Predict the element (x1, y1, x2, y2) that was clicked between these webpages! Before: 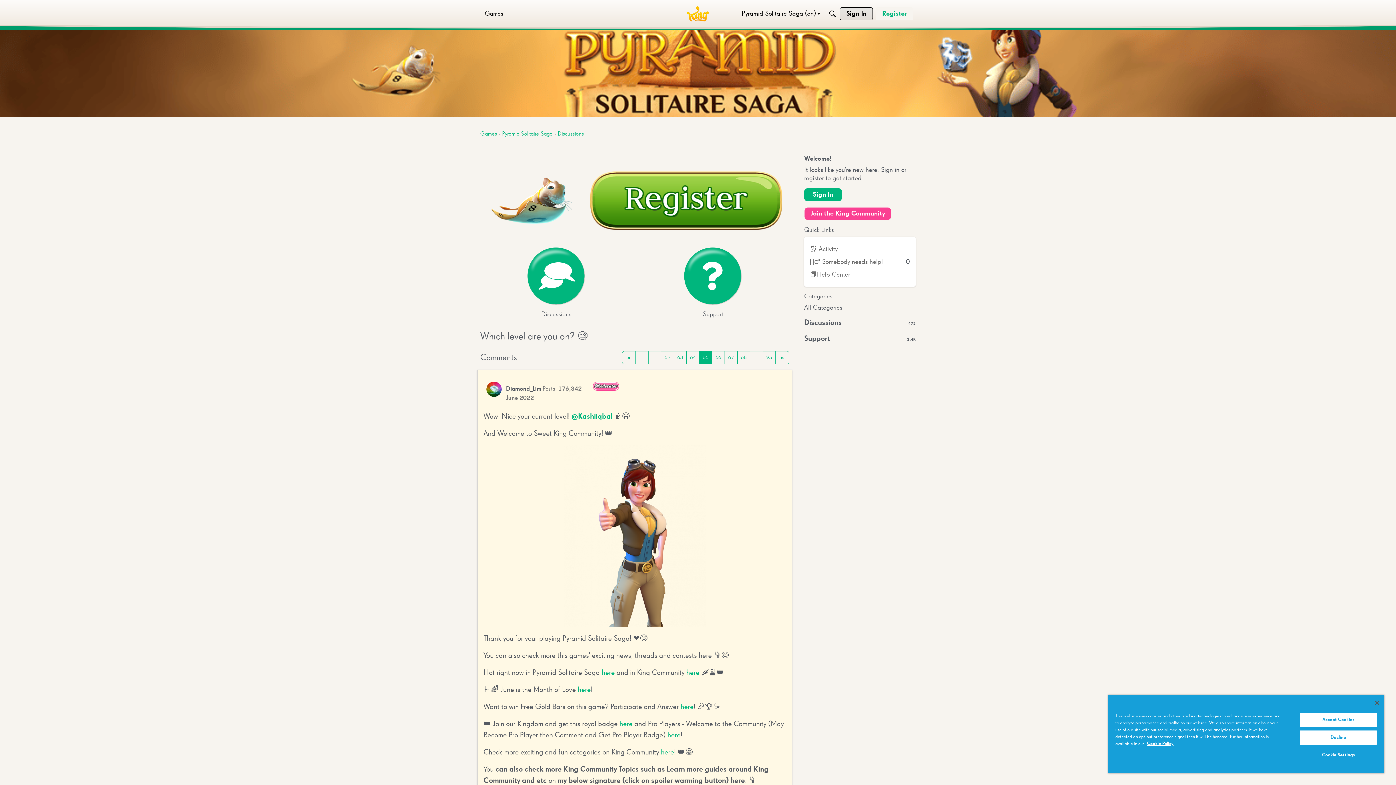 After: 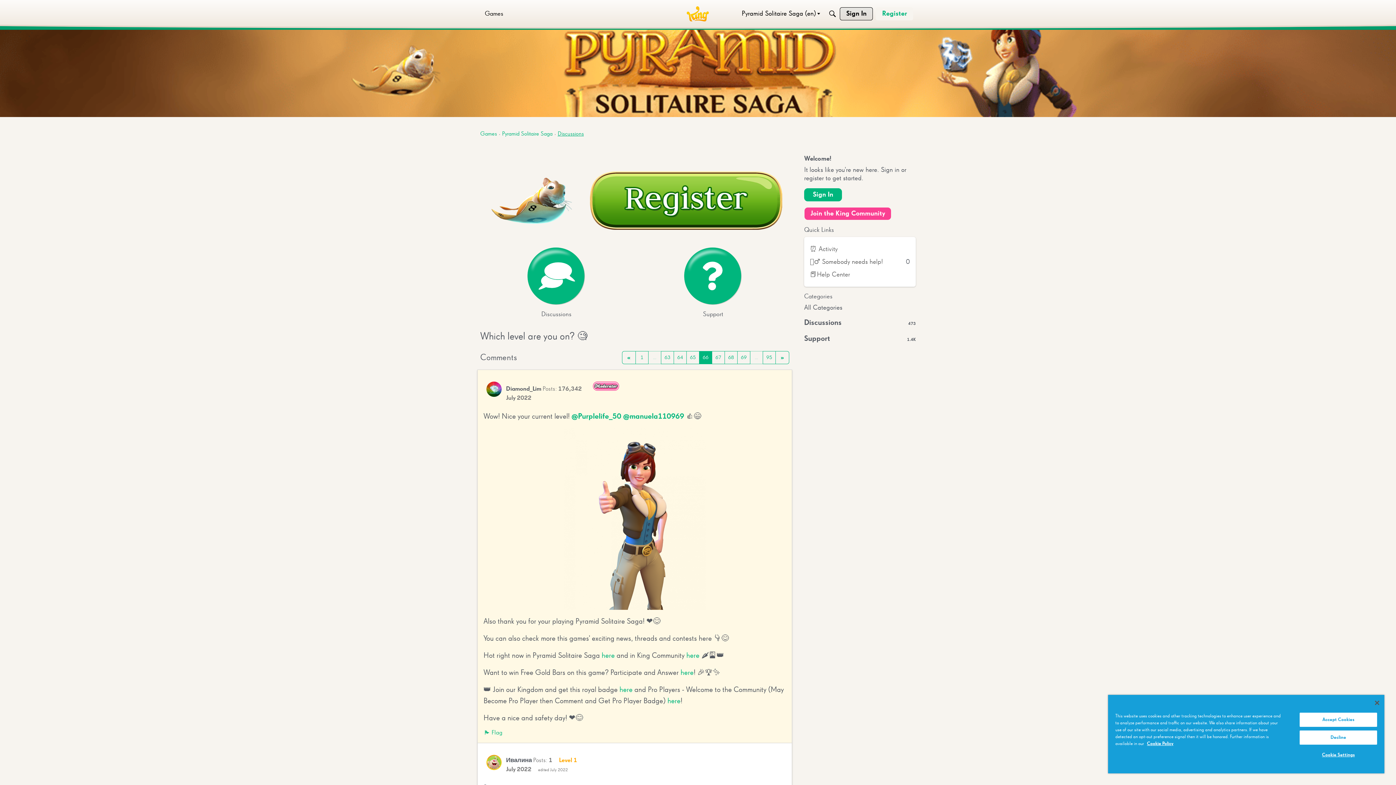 Action: bbox: (775, 351, 789, 364) label: Next Page